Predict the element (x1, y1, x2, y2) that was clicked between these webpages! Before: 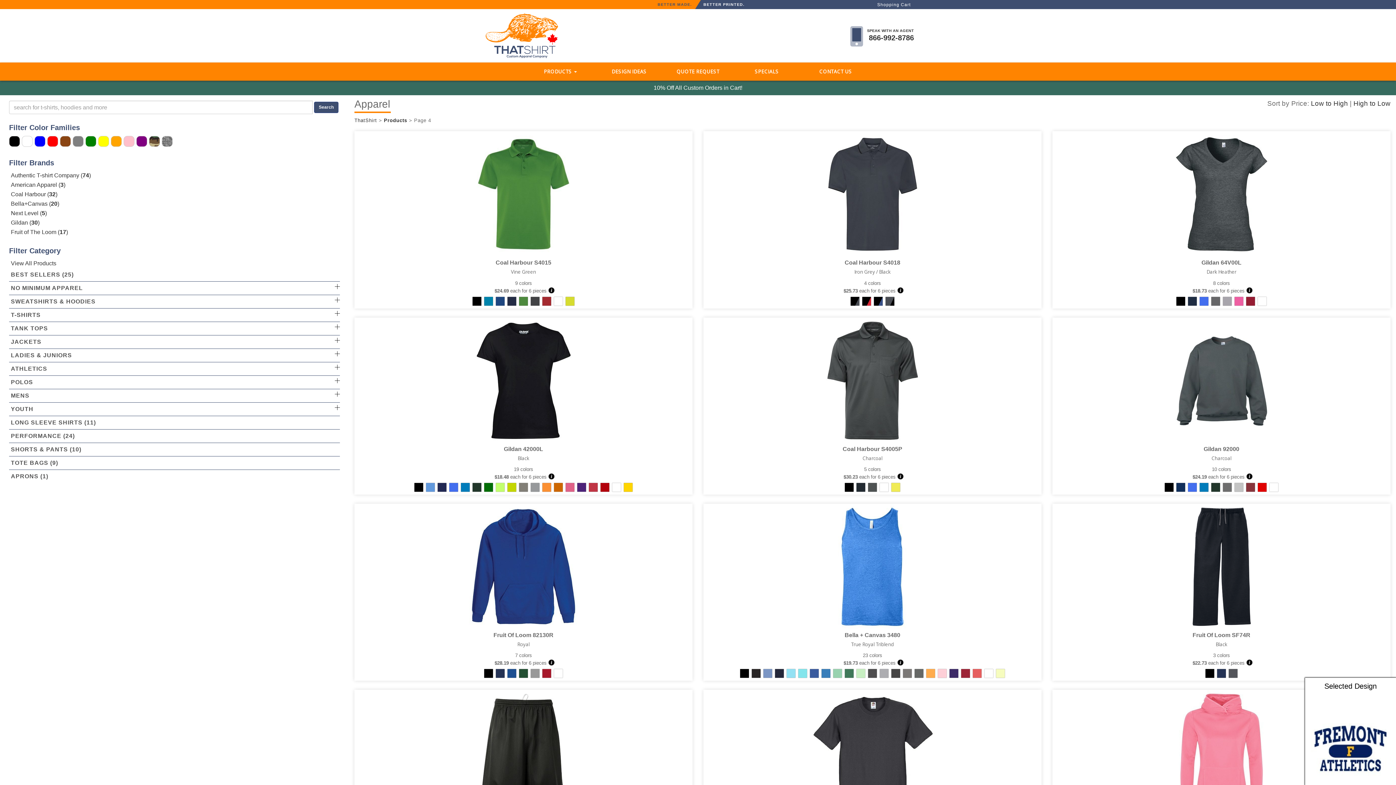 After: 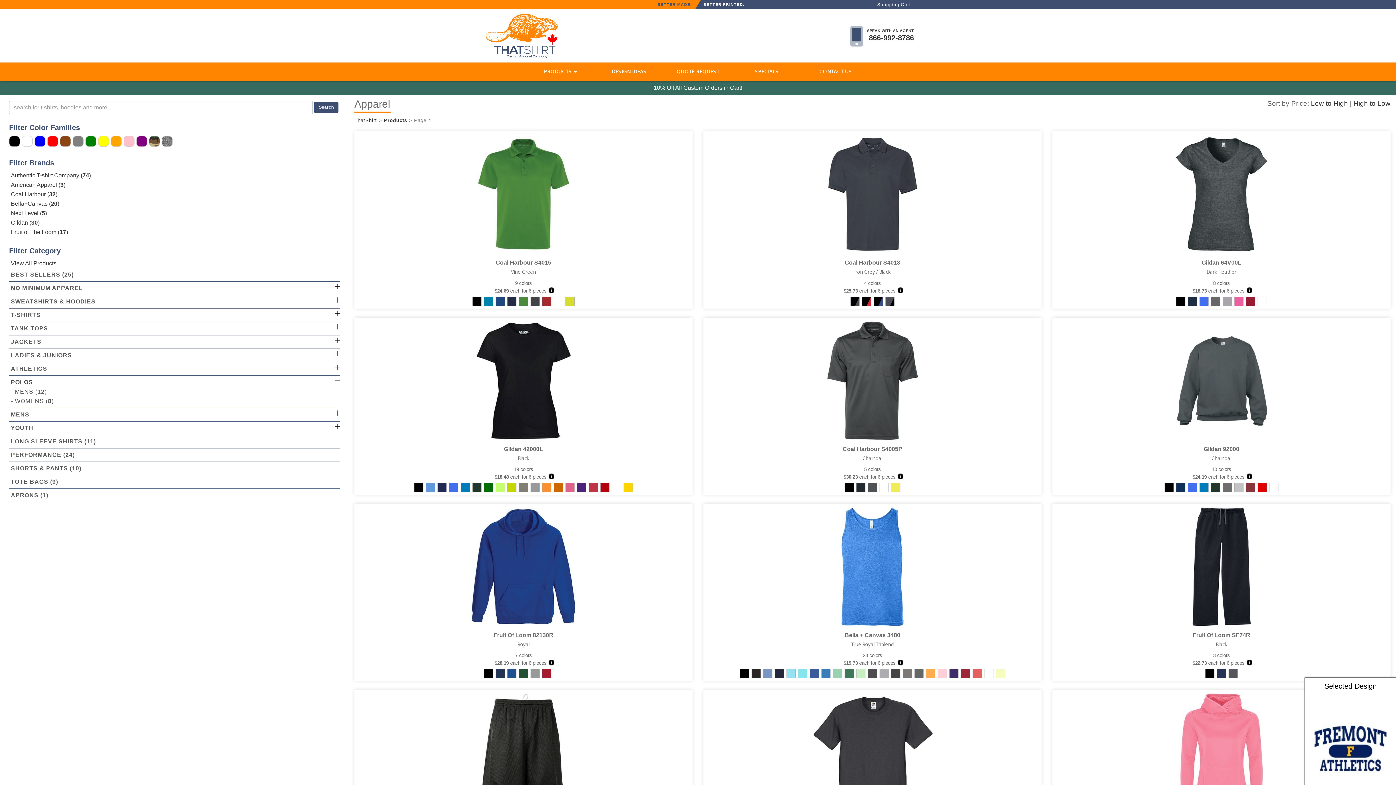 Action: label: POLOS bbox: (9, 377, 340, 387)